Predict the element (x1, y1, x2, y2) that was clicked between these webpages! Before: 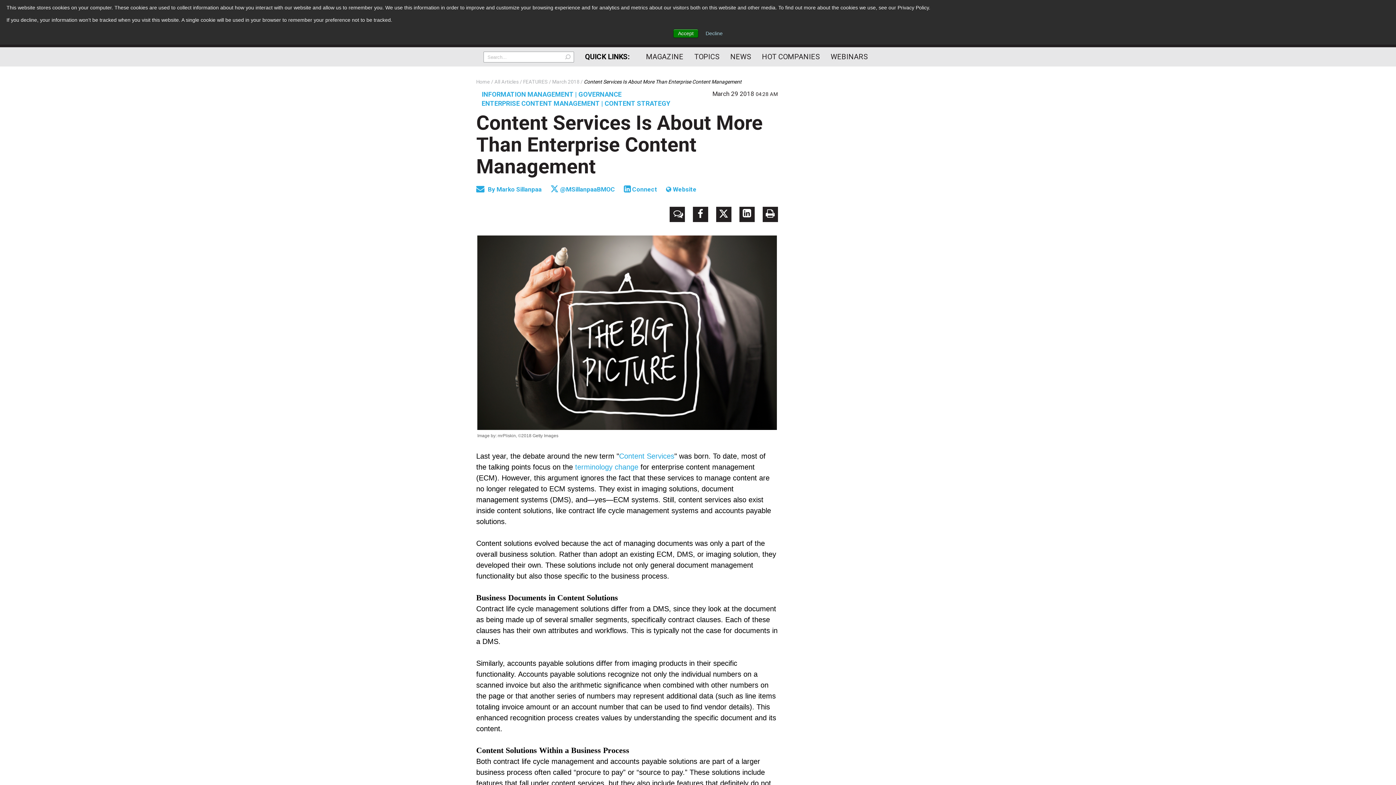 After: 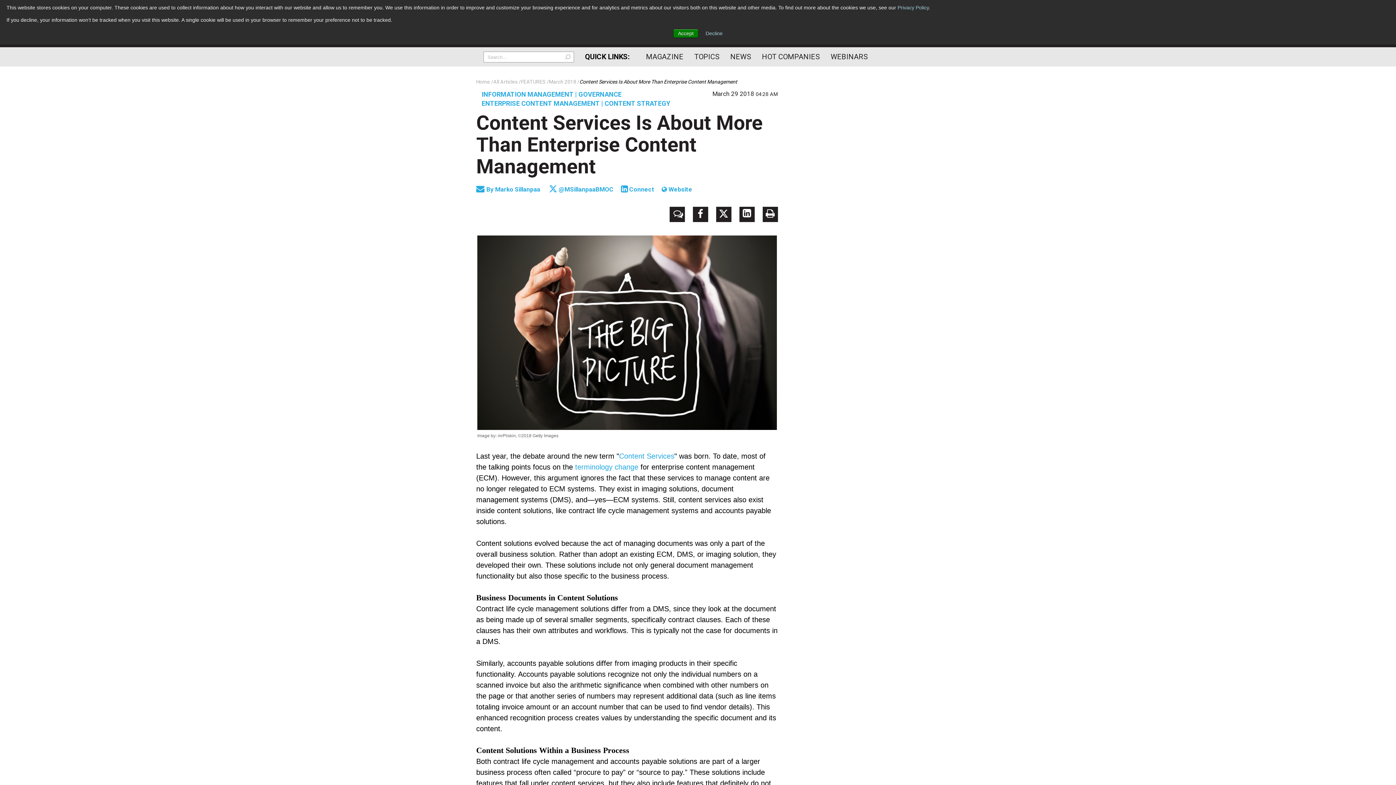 Action: label: Content Services Is About More Than Enterprise Content Management bbox: (476, 107, 762, 181)